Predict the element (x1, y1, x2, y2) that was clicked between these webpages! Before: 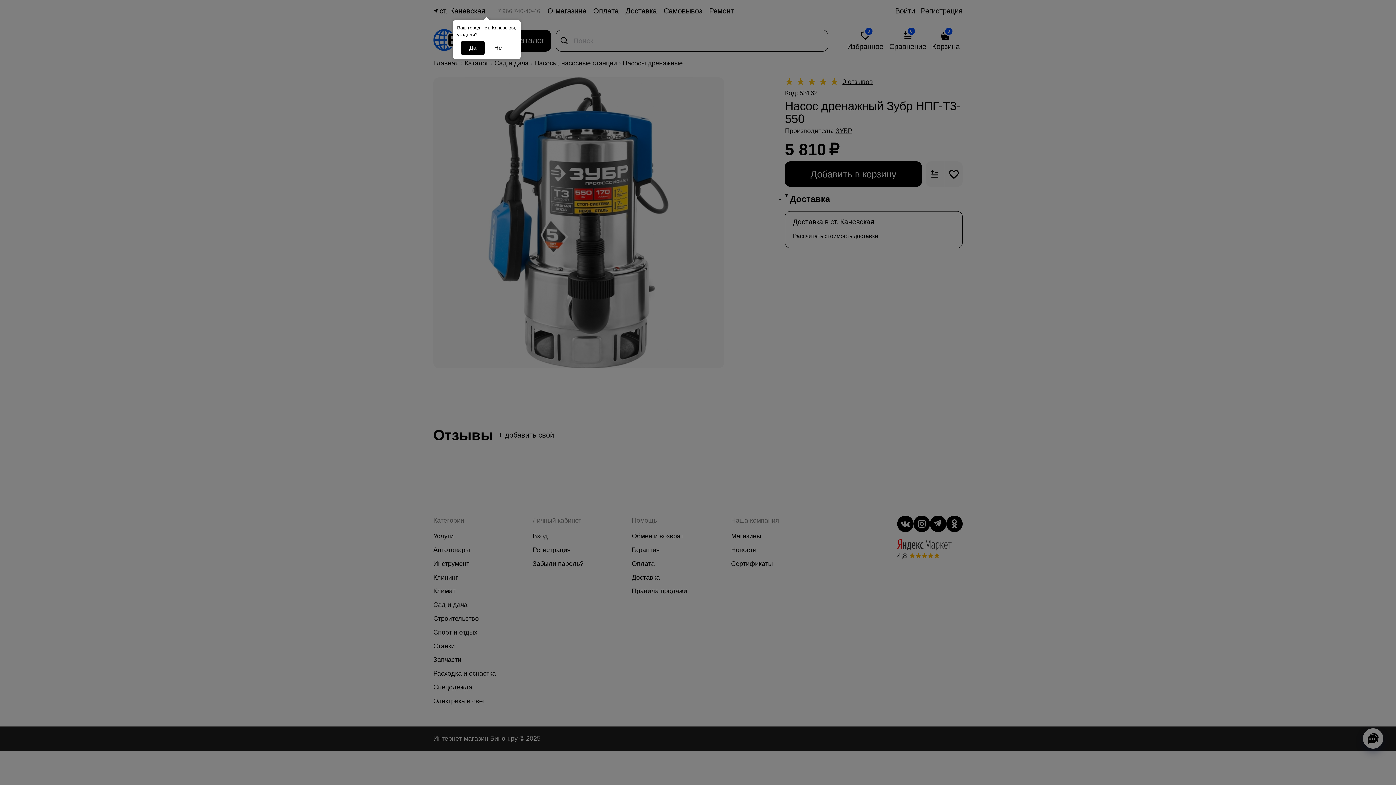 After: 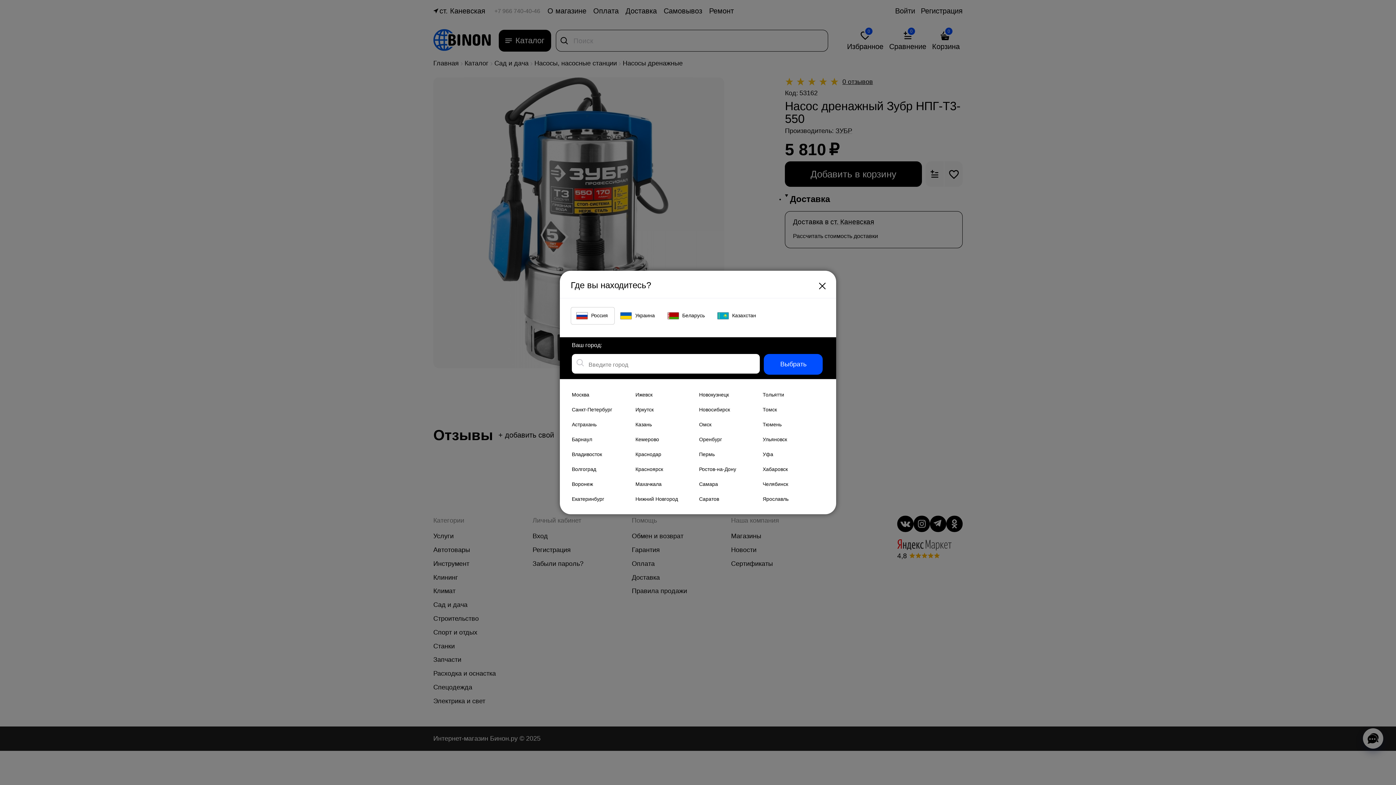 Action: label: Нет bbox: (486, 41, 512, 54)